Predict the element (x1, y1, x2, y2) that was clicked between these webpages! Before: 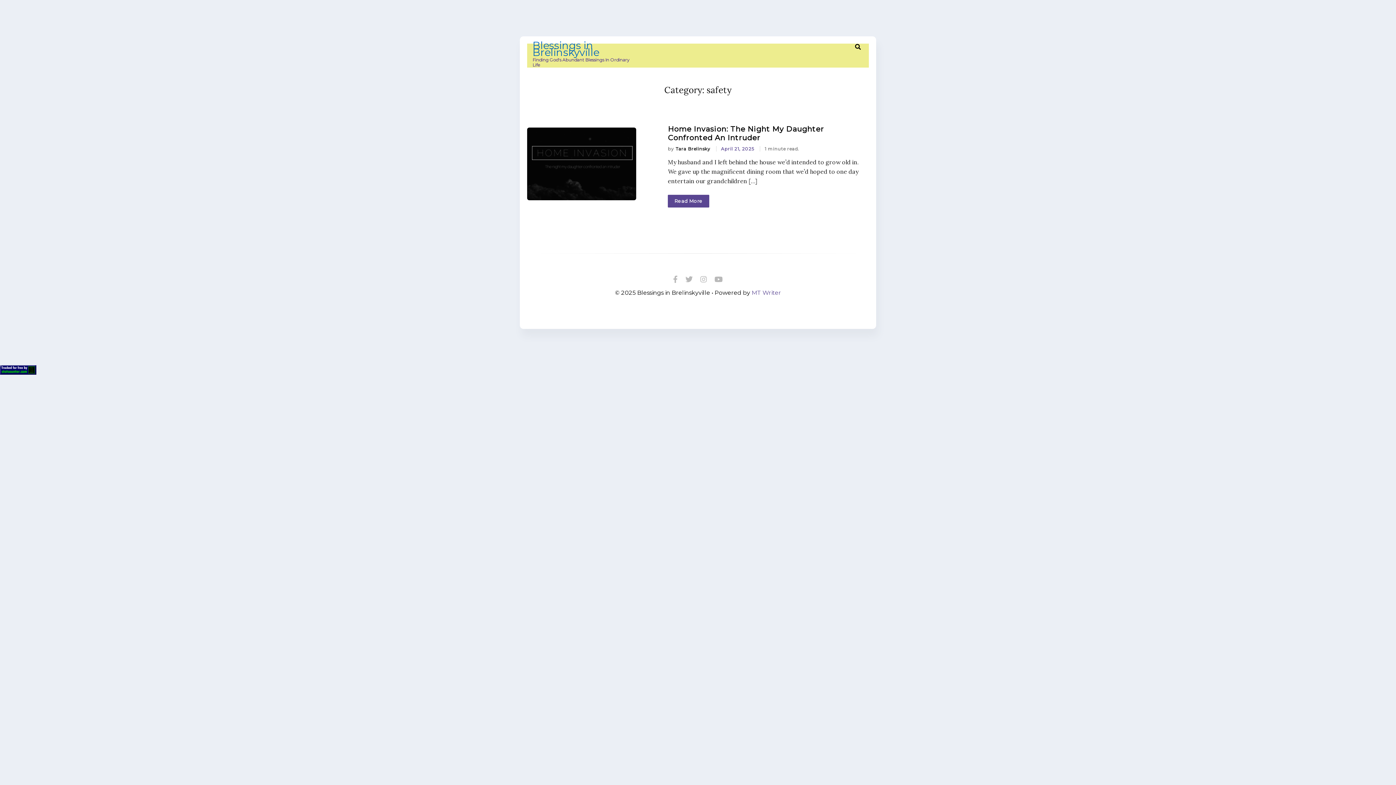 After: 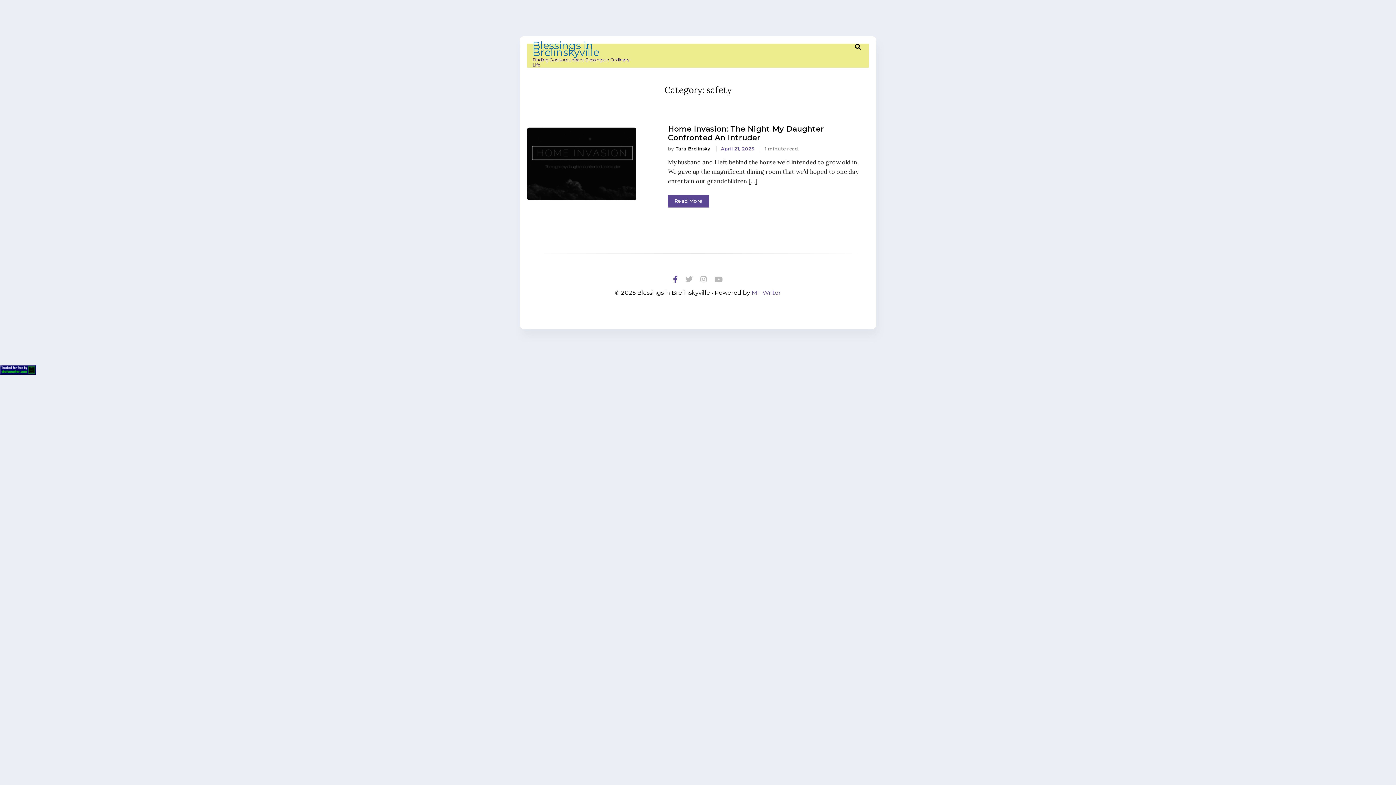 Action: bbox: (673, 275, 678, 284)